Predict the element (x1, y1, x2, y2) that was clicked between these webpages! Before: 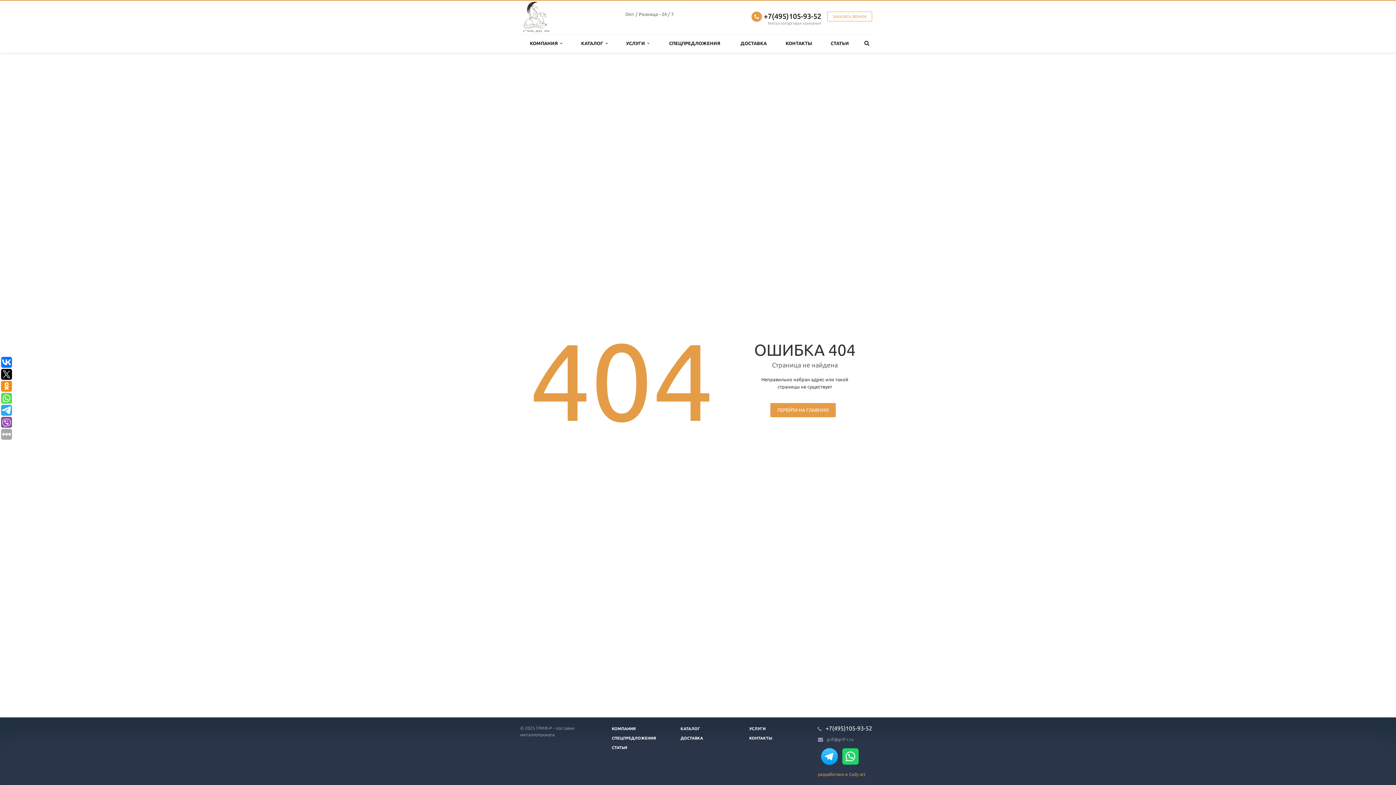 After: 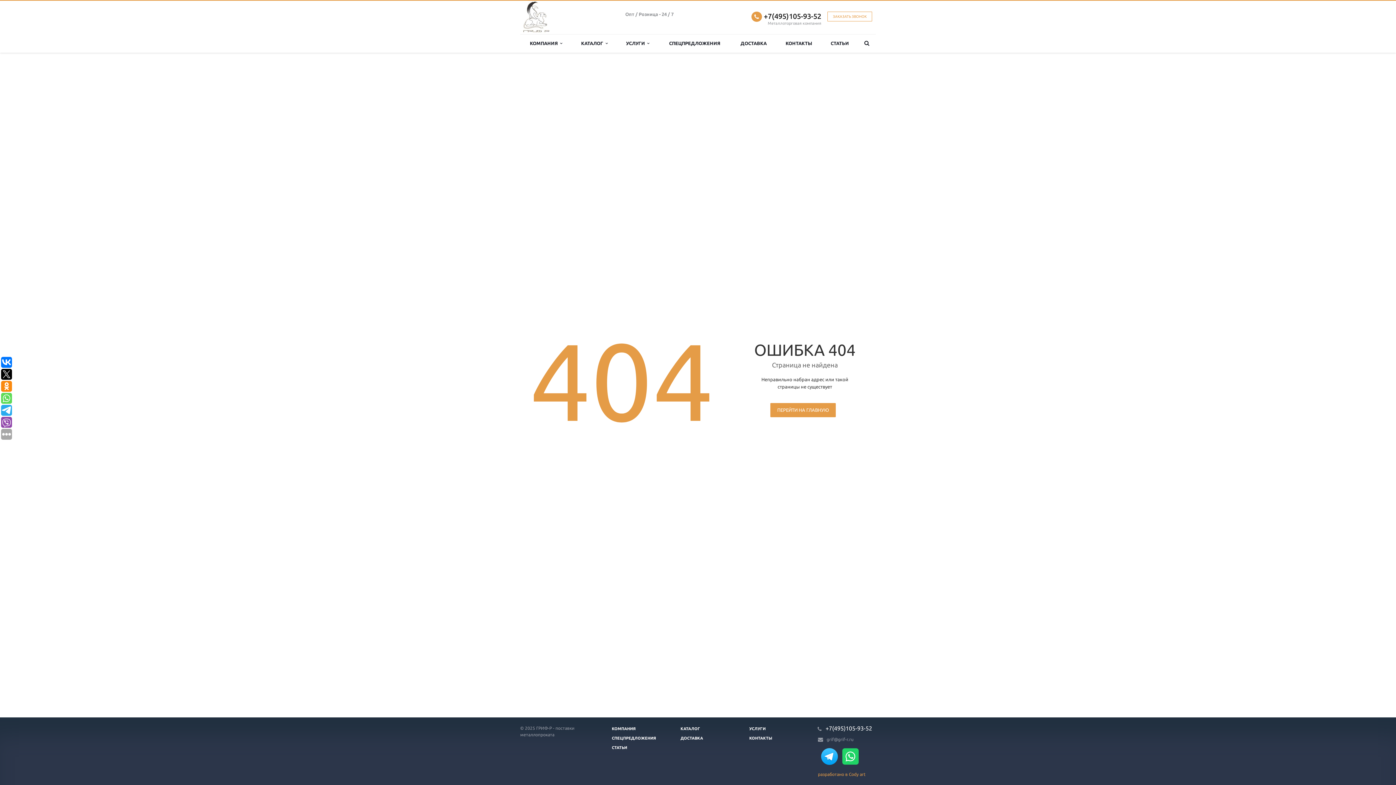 Action: bbox: (840, 752, 858, 759)